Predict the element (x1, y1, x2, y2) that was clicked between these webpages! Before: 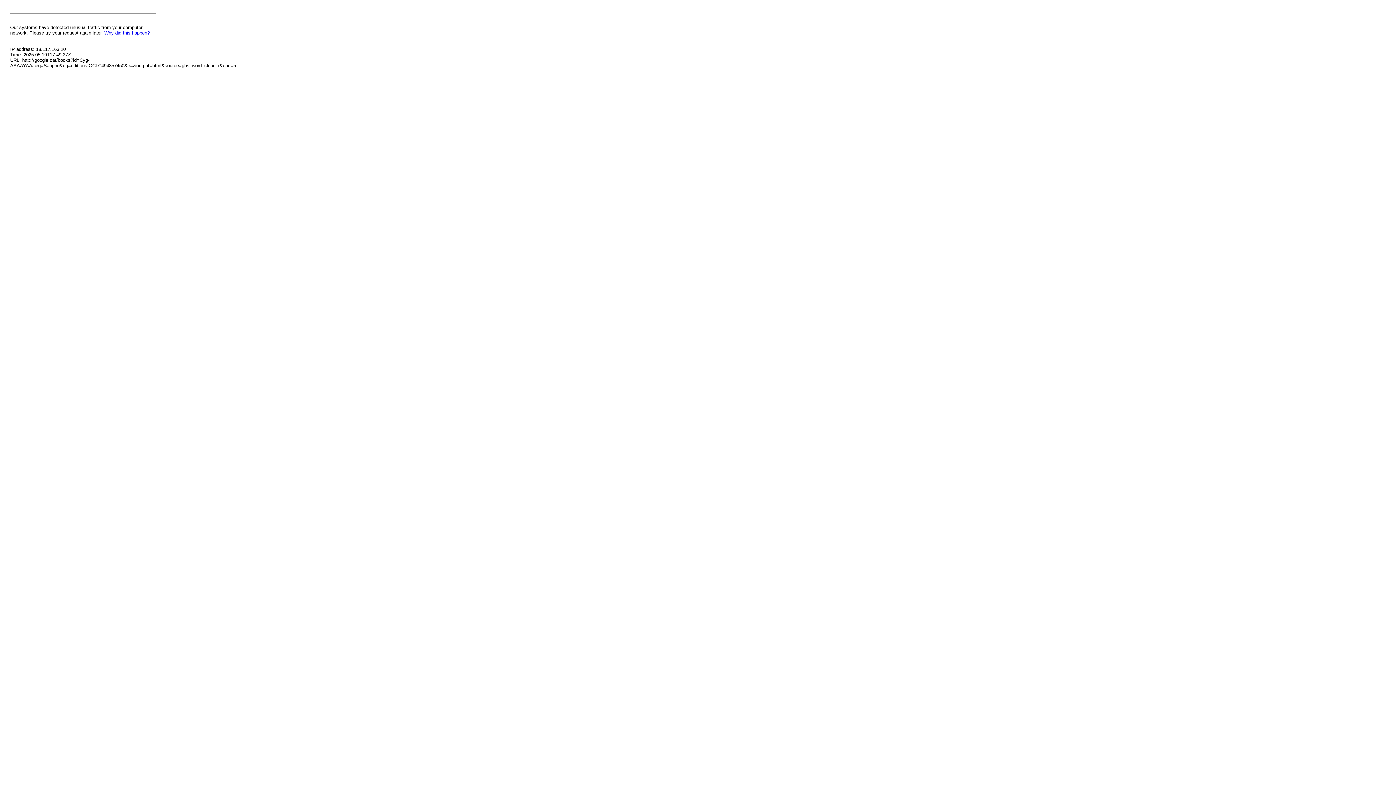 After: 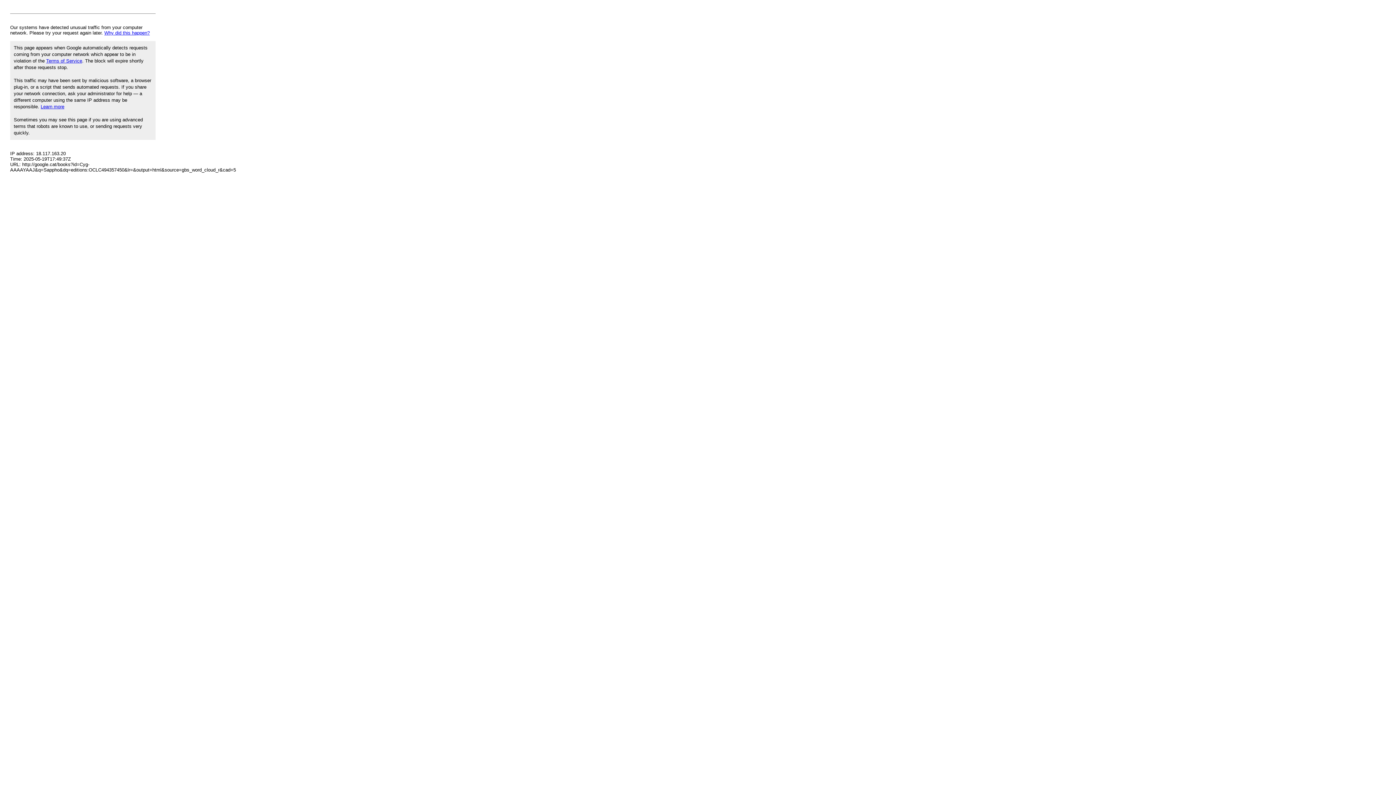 Action: bbox: (104, 30, 149, 35) label: Why did this happen?